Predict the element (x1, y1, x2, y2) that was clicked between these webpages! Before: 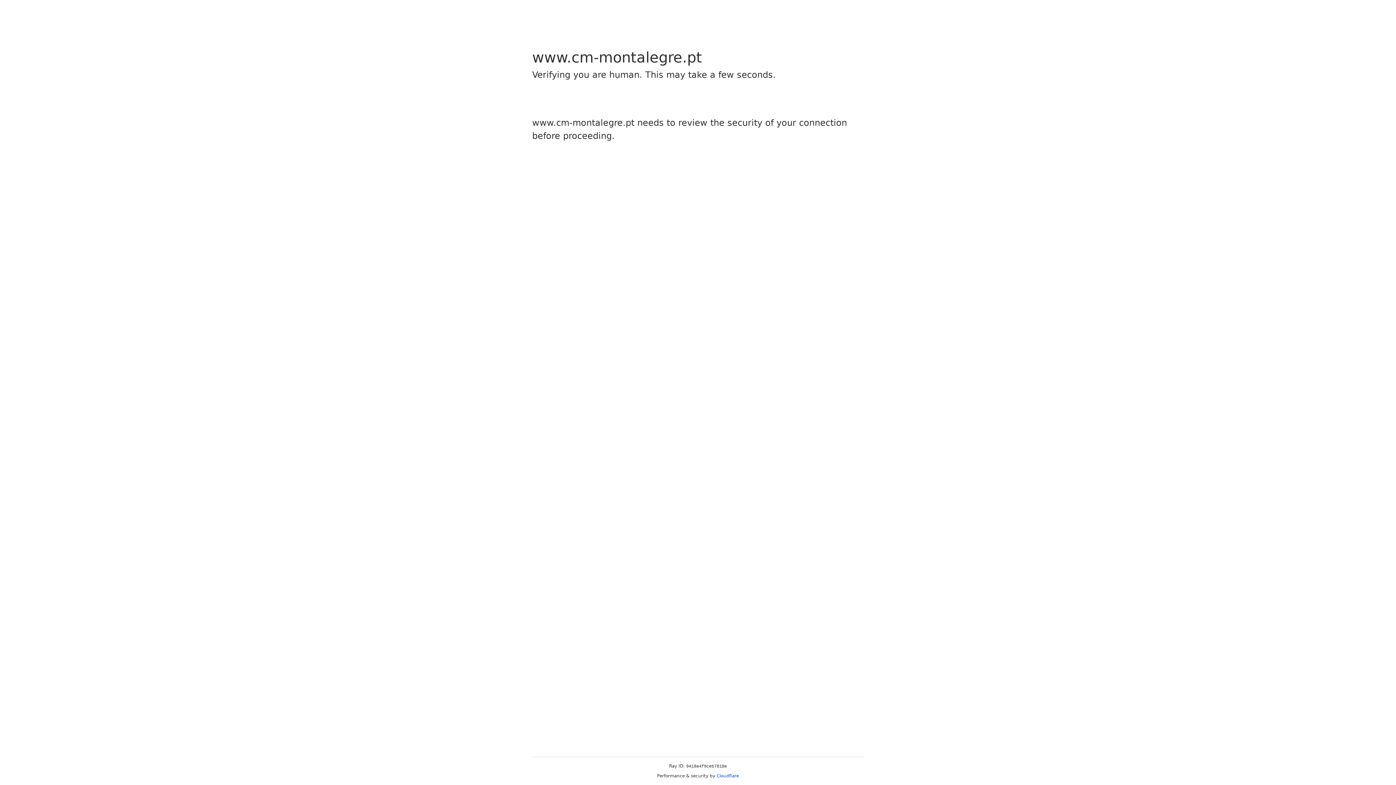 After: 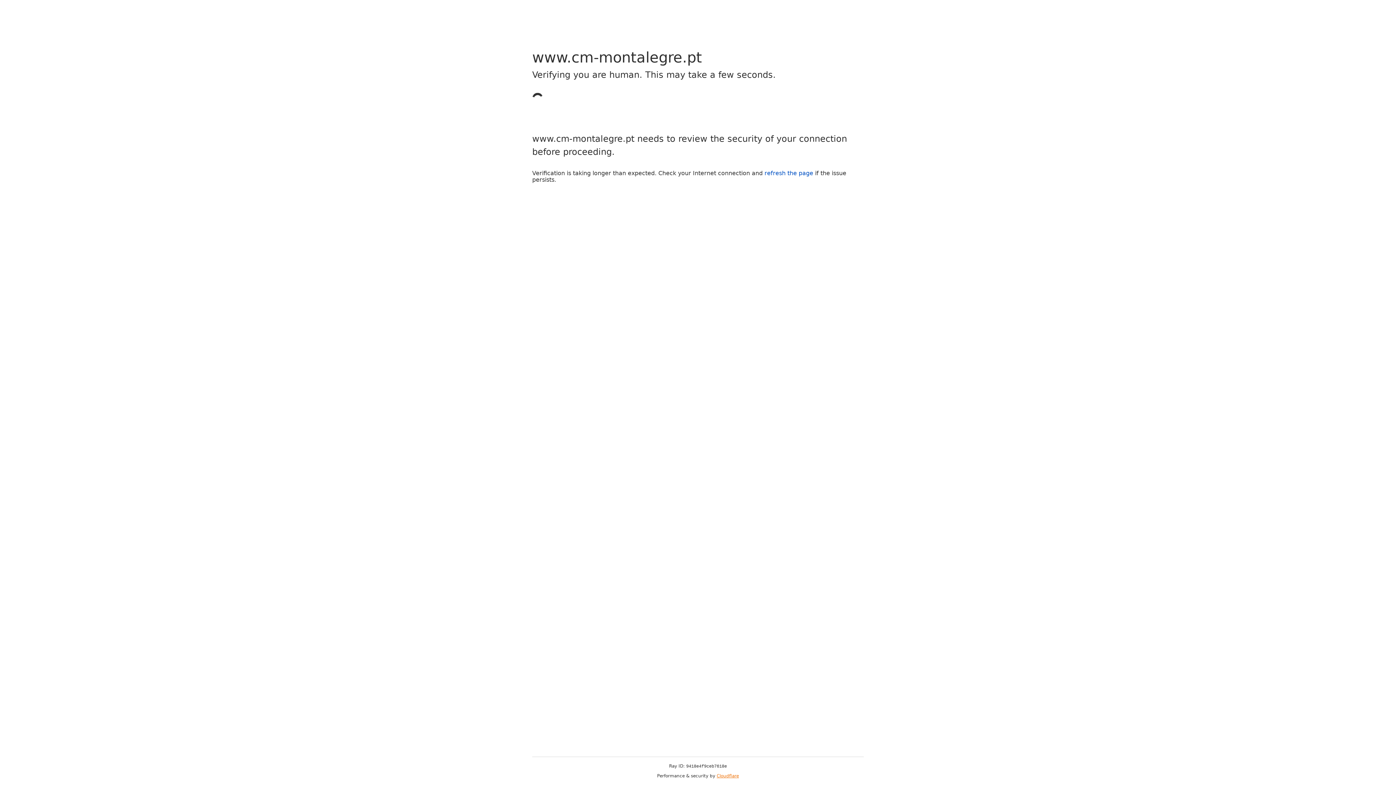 Action: bbox: (716, 773, 739, 778) label: Cloudflare